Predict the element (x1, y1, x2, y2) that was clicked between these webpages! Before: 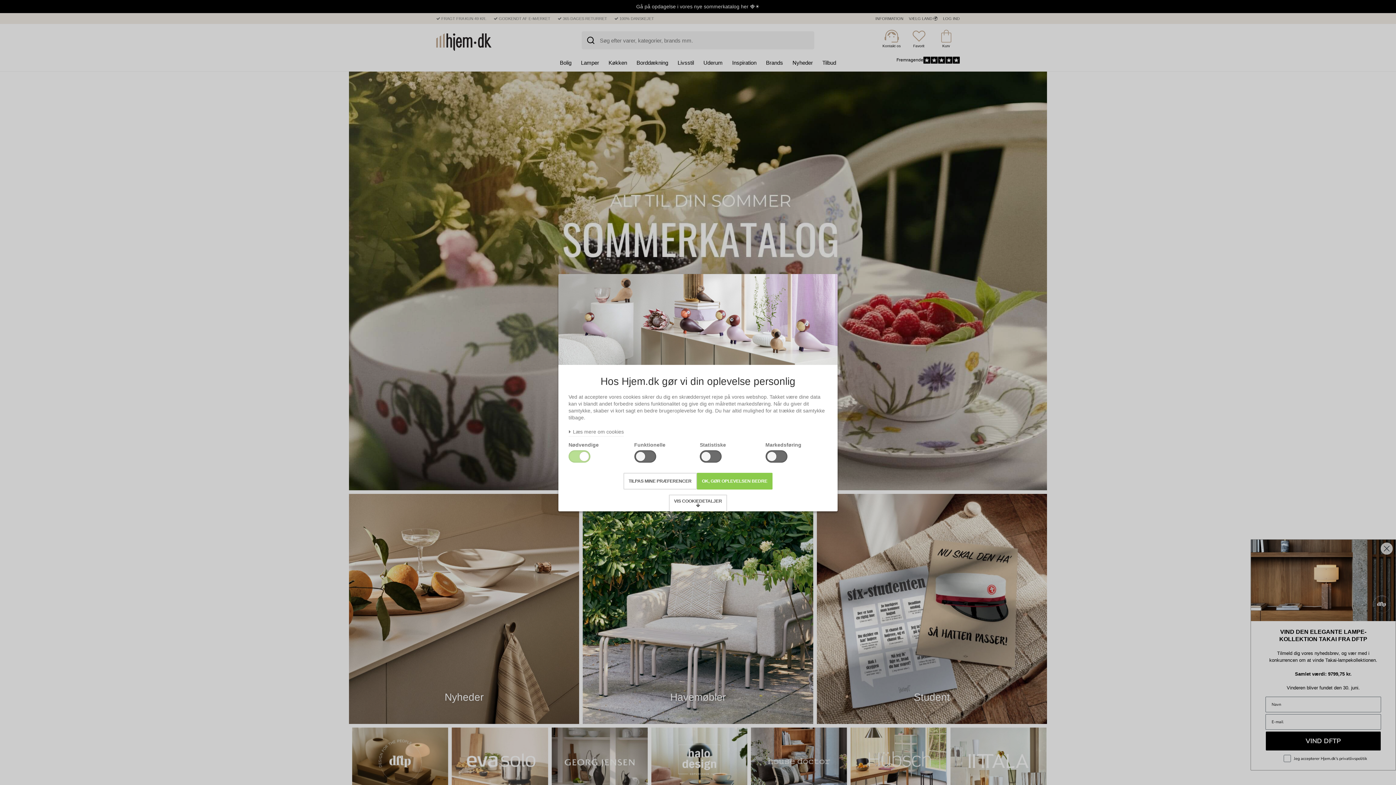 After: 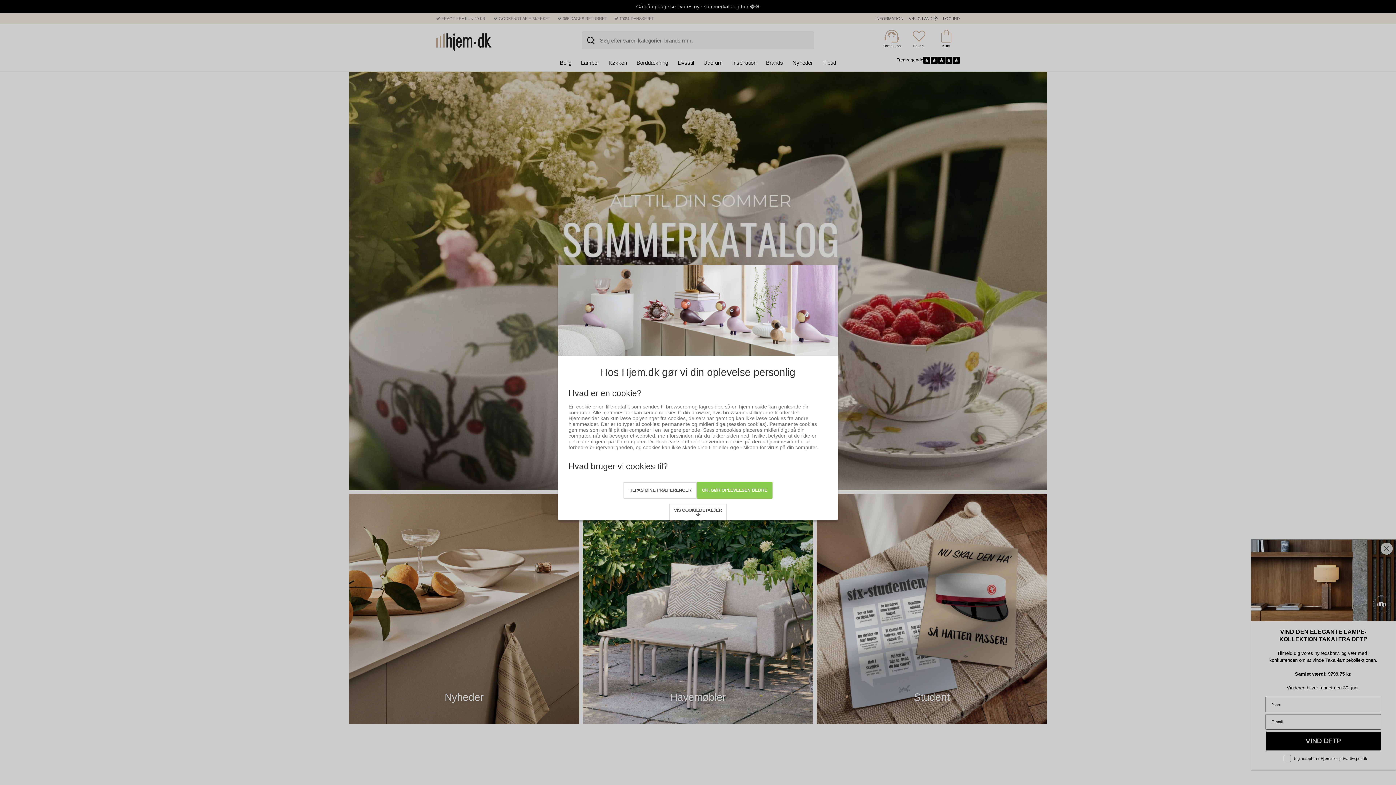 Action: label:  Læs mere om cookies bbox: (568, 429, 624, 436)